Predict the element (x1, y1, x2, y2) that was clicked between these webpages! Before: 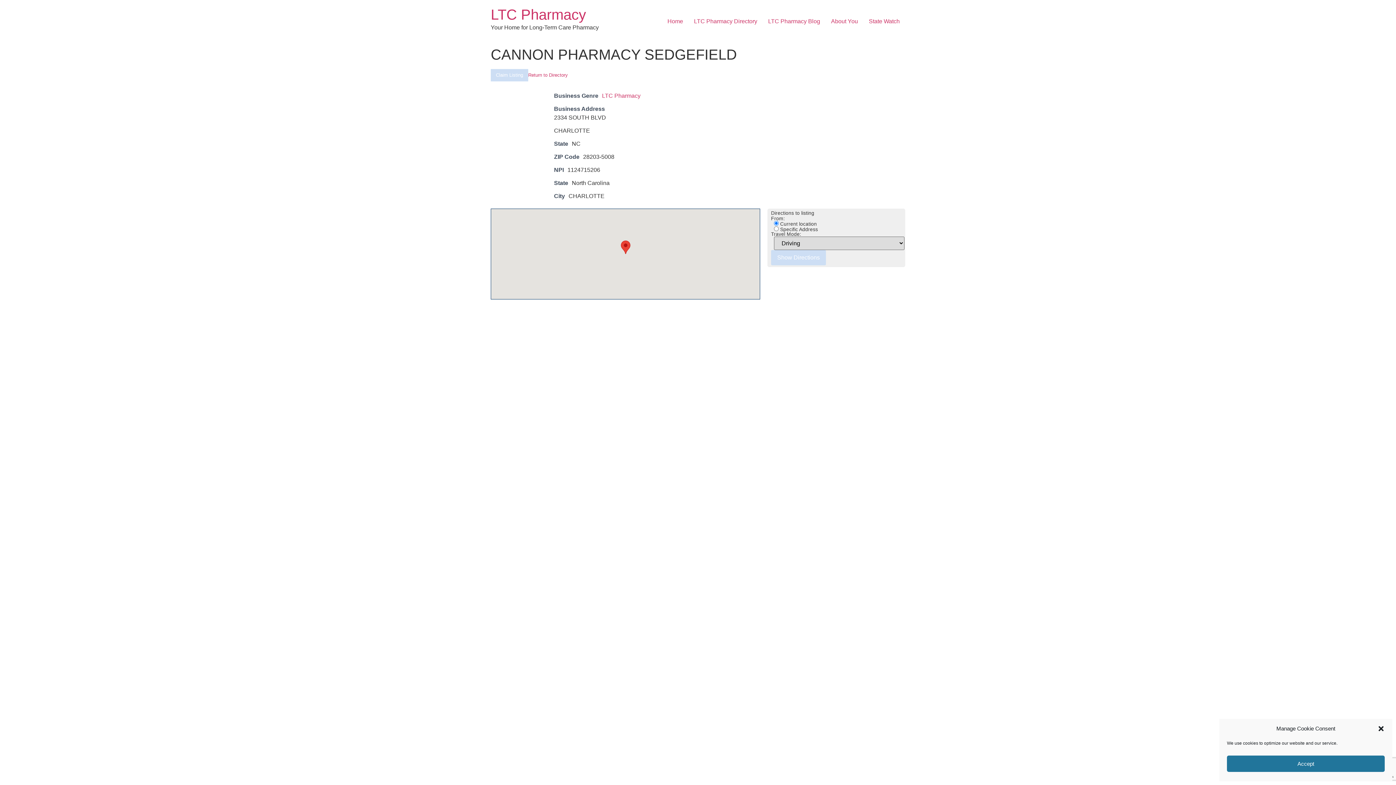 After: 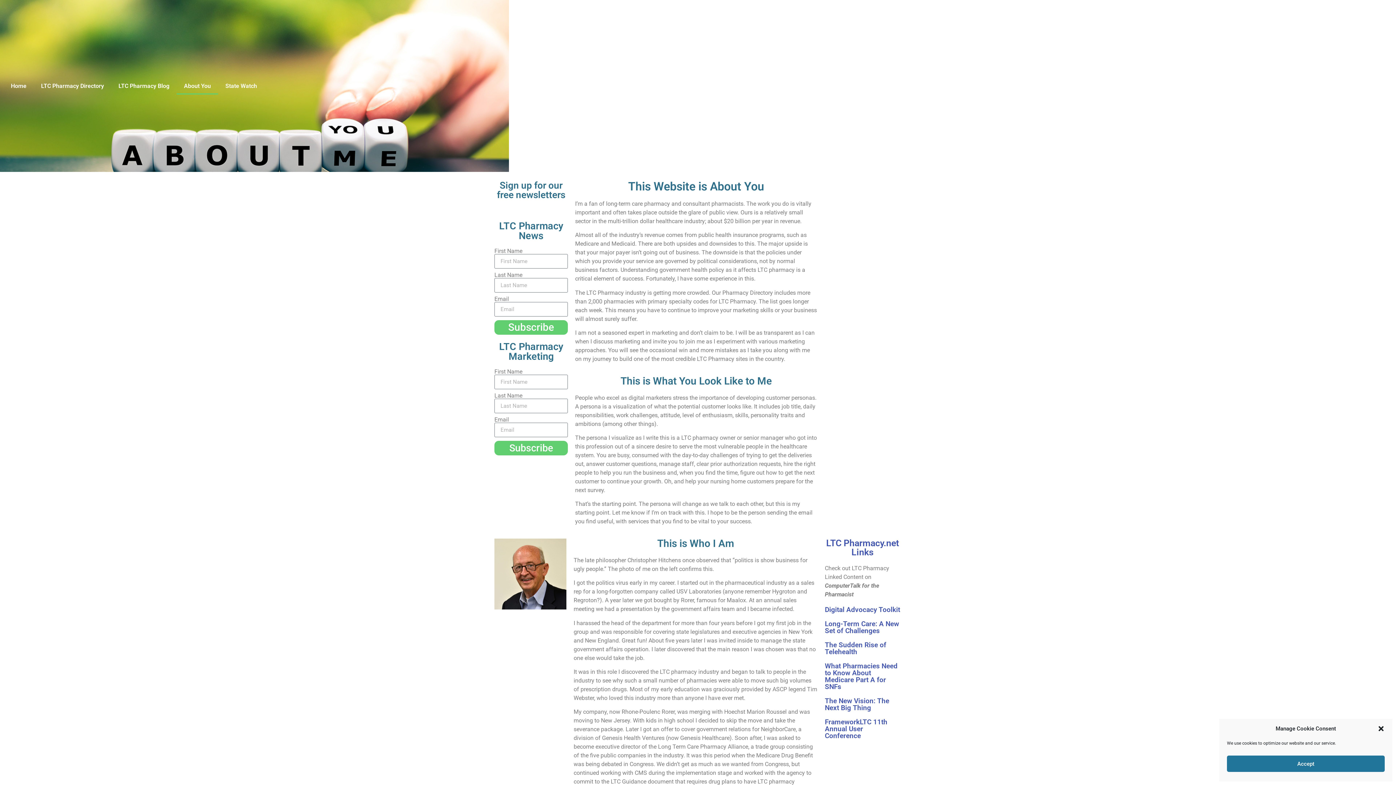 Action: bbox: (825, 14, 863, 28) label: About You